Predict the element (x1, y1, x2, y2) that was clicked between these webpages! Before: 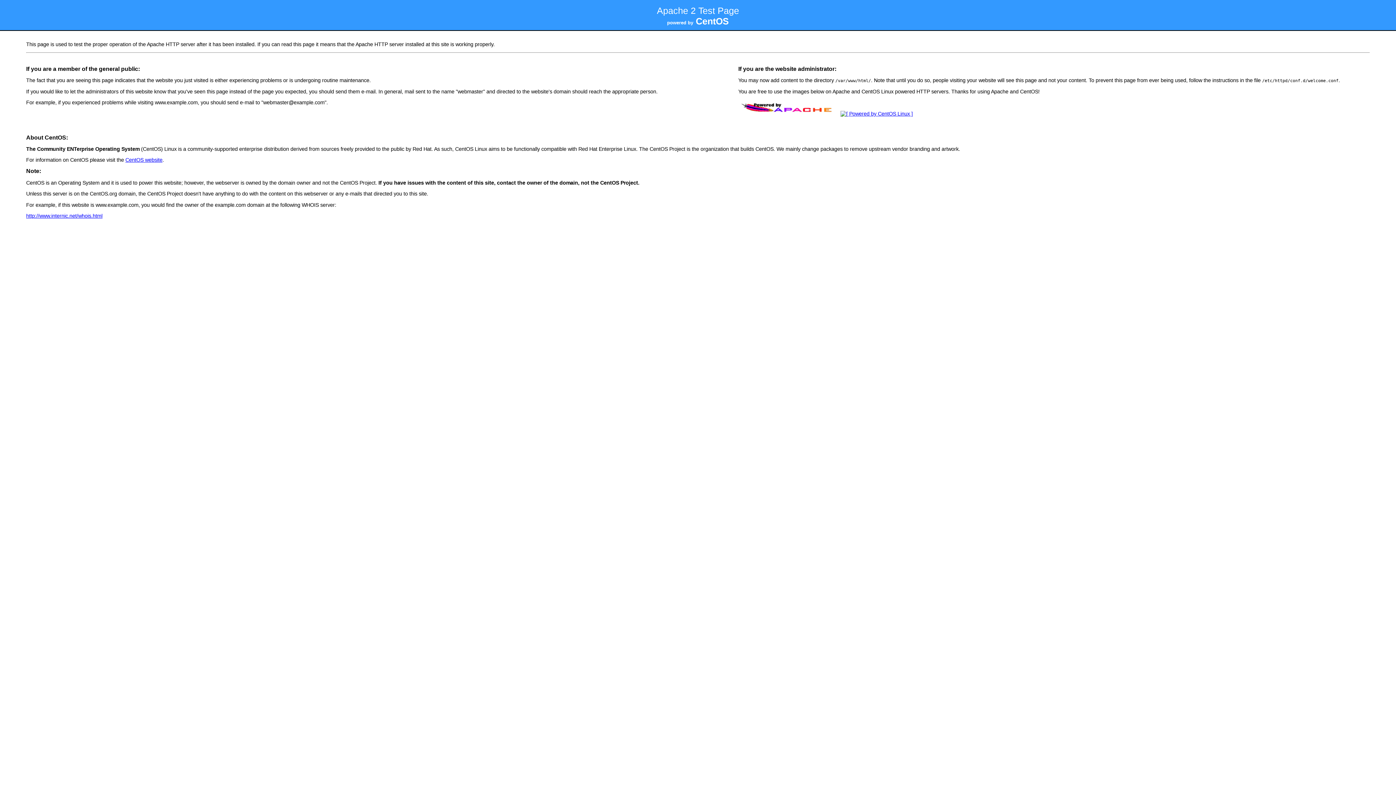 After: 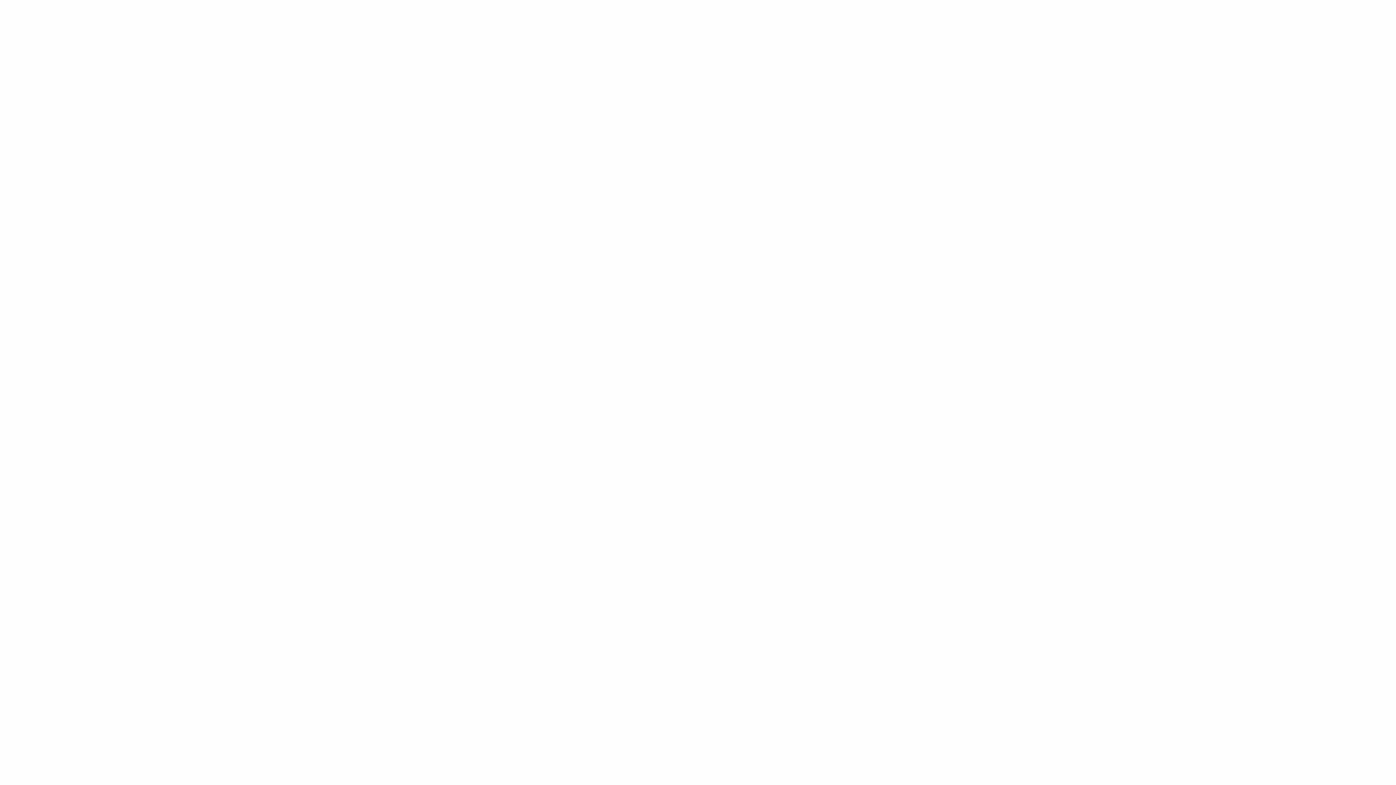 Action: label: http://www.internic.net/whois.html bbox: (26, 213, 102, 218)